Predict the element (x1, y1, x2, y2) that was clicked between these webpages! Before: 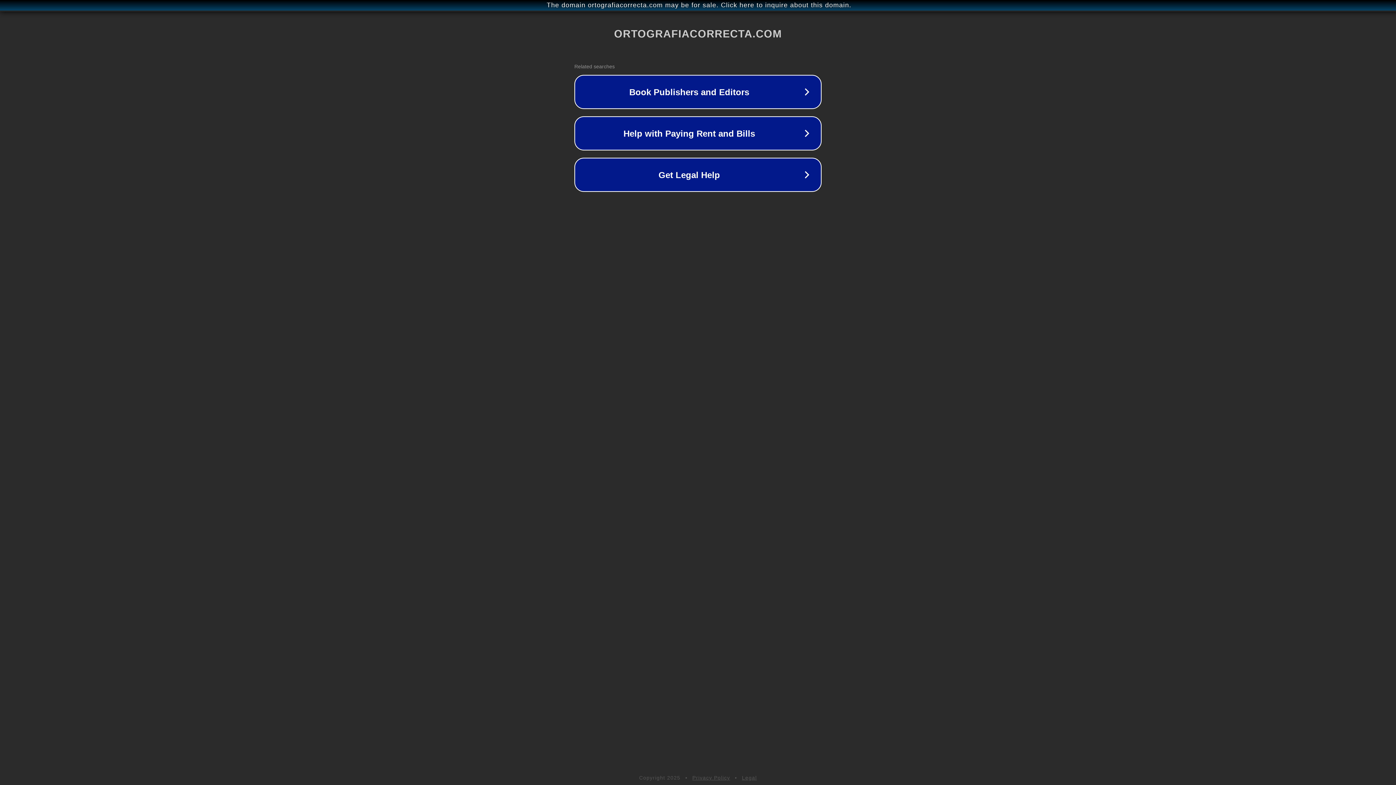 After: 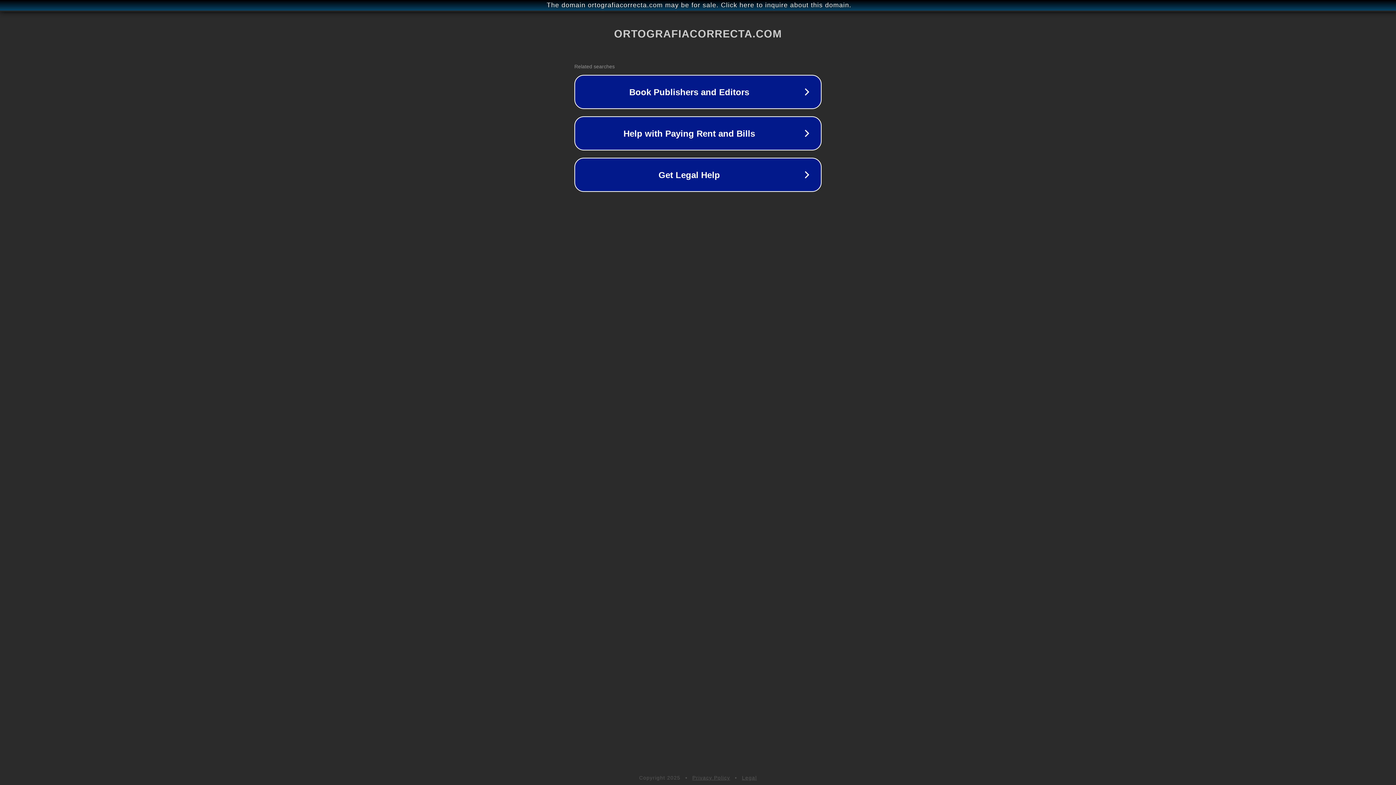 Action: bbox: (692, 775, 730, 781) label: Privacy Policy